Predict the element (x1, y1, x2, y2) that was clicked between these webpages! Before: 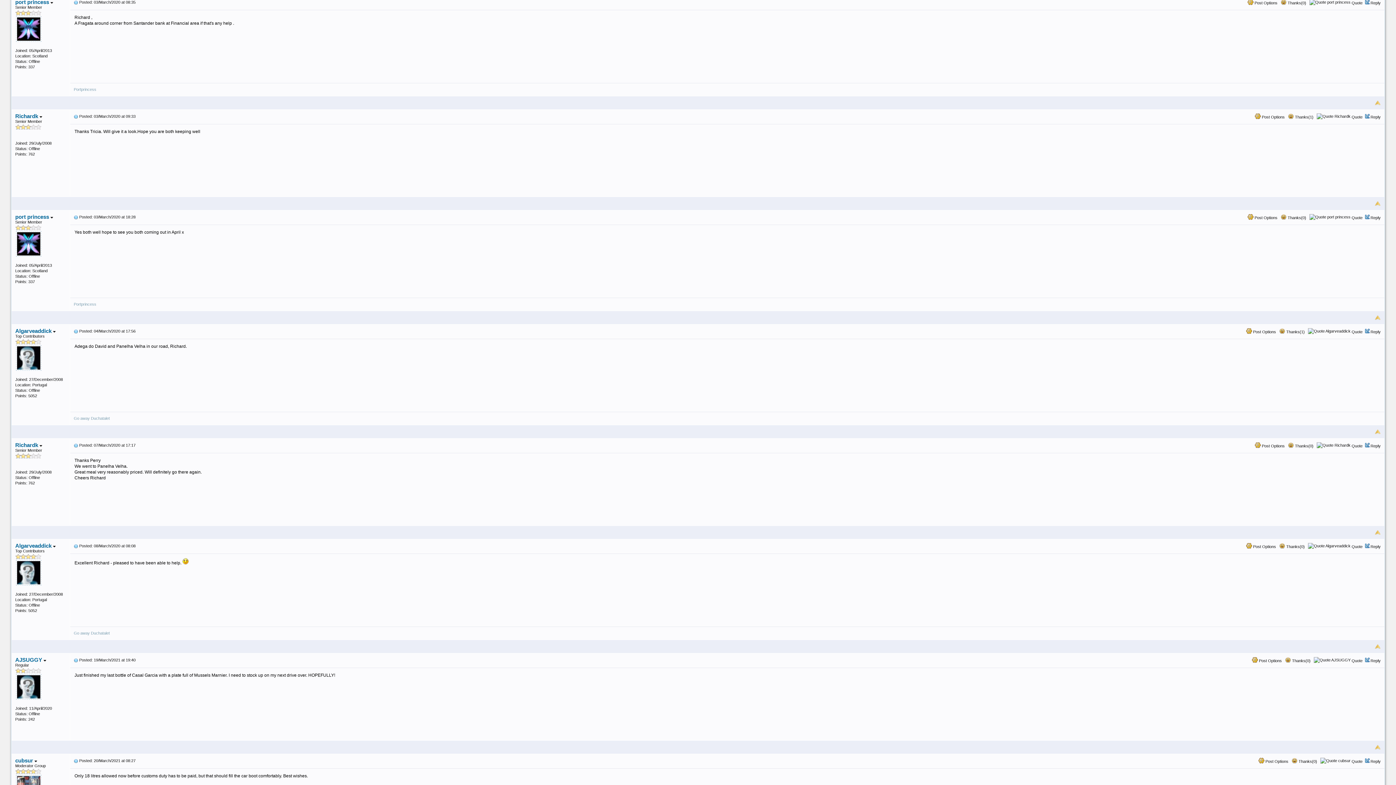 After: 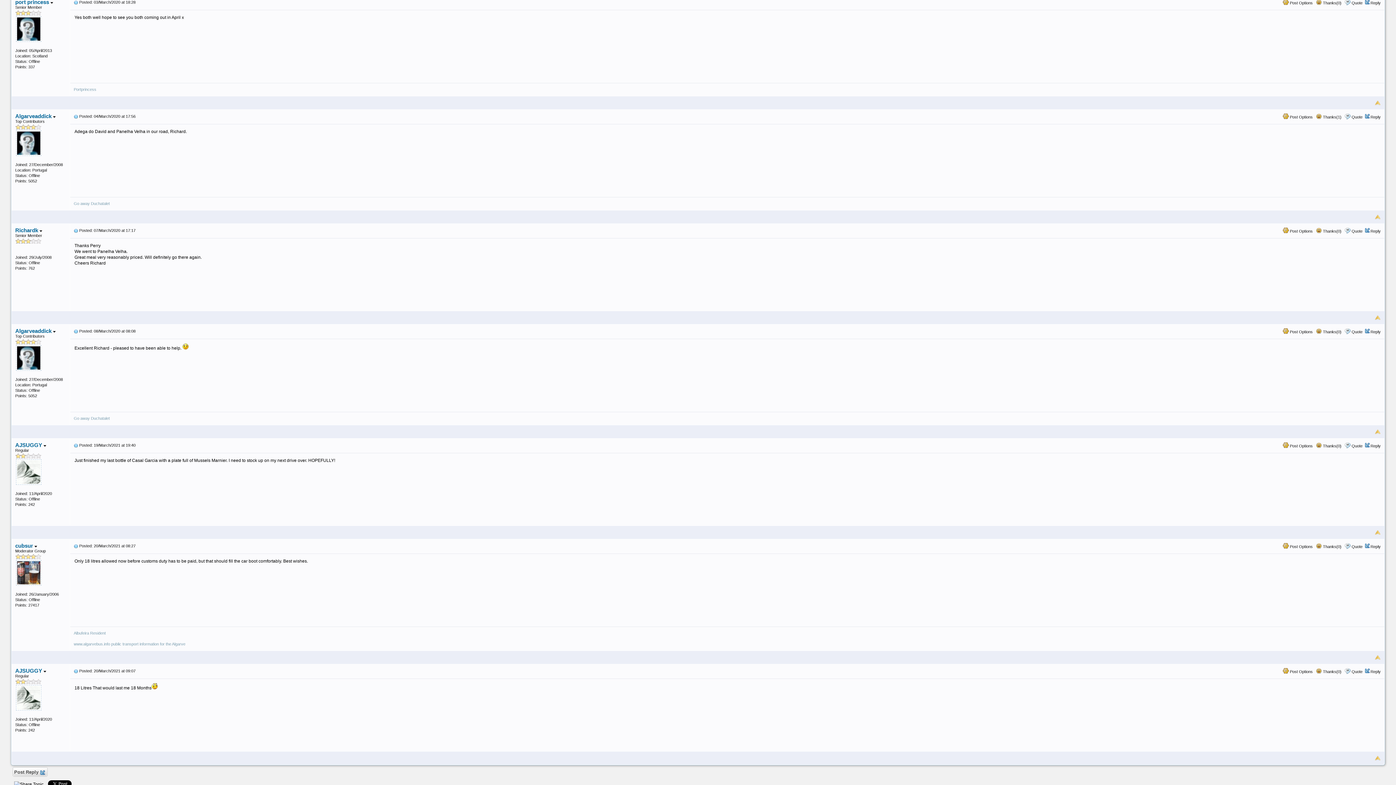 Action: bbox: (73, 214, 78, 219)